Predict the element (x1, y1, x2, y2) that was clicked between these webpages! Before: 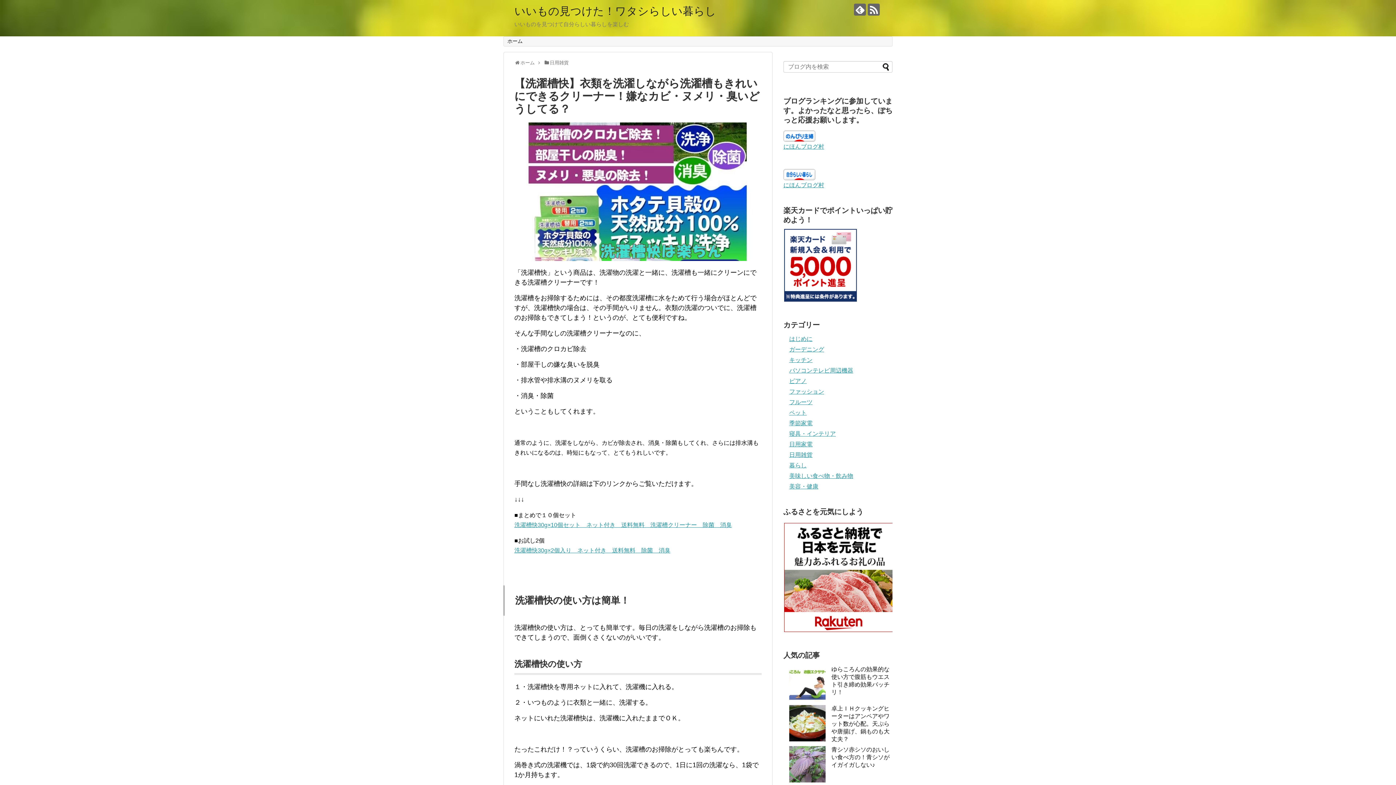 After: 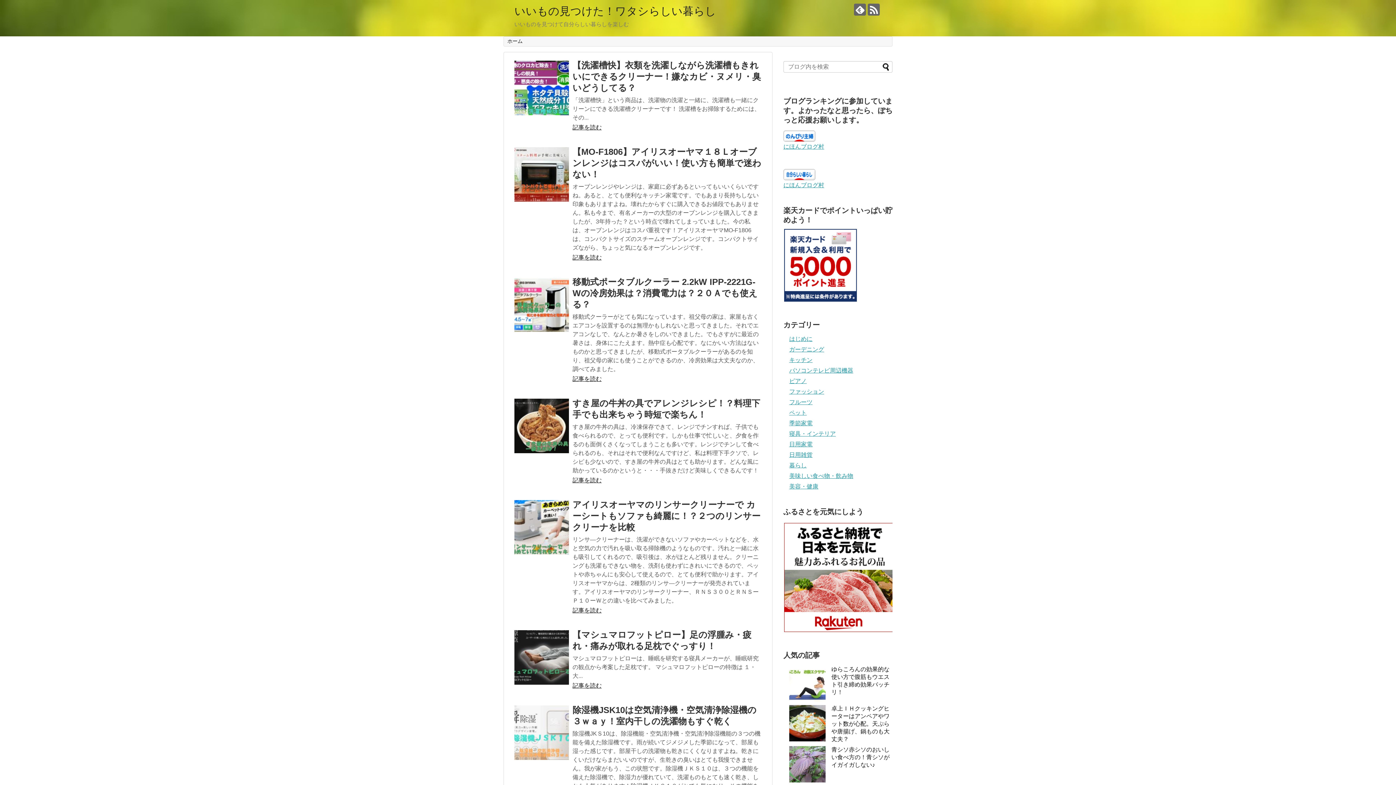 Action: label: ホーム bbox: (520, 60, 534, 65)